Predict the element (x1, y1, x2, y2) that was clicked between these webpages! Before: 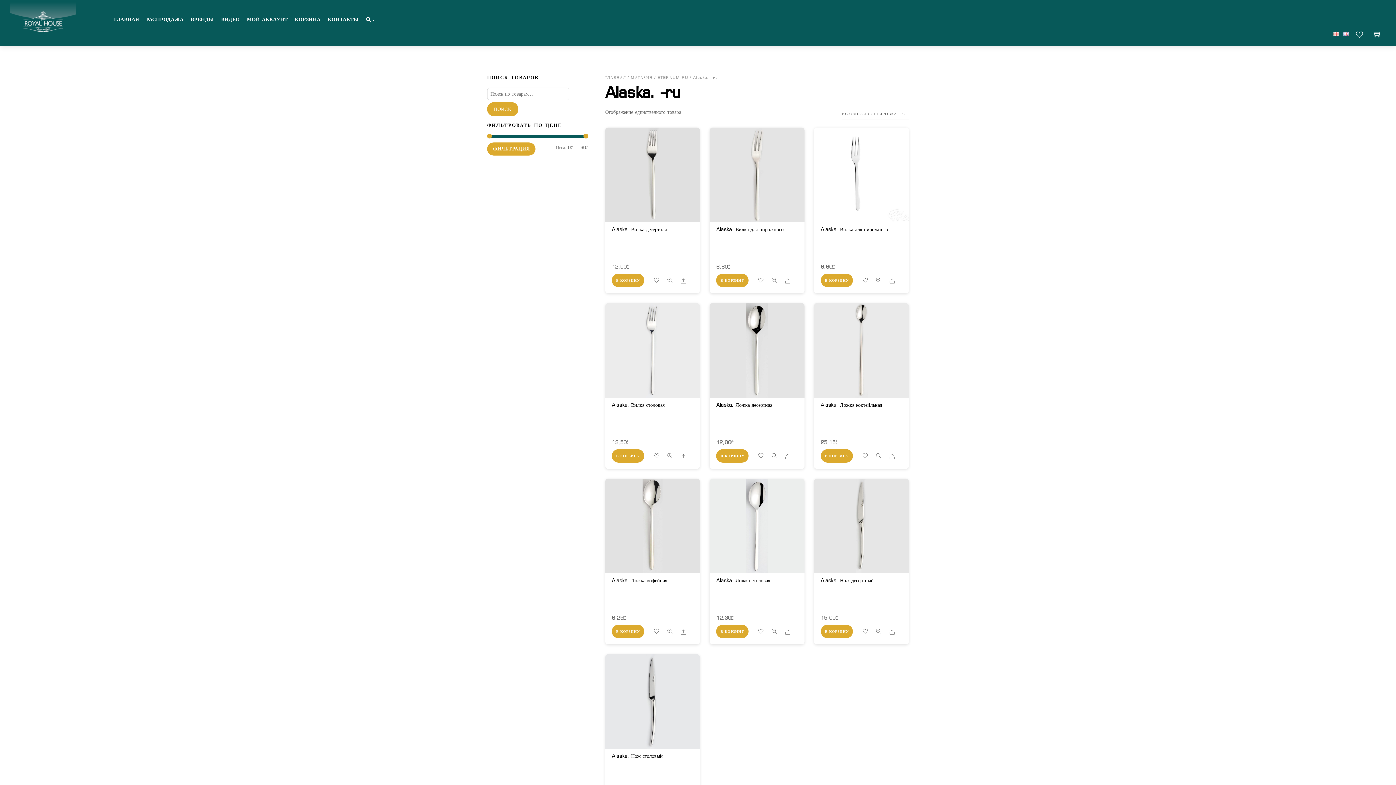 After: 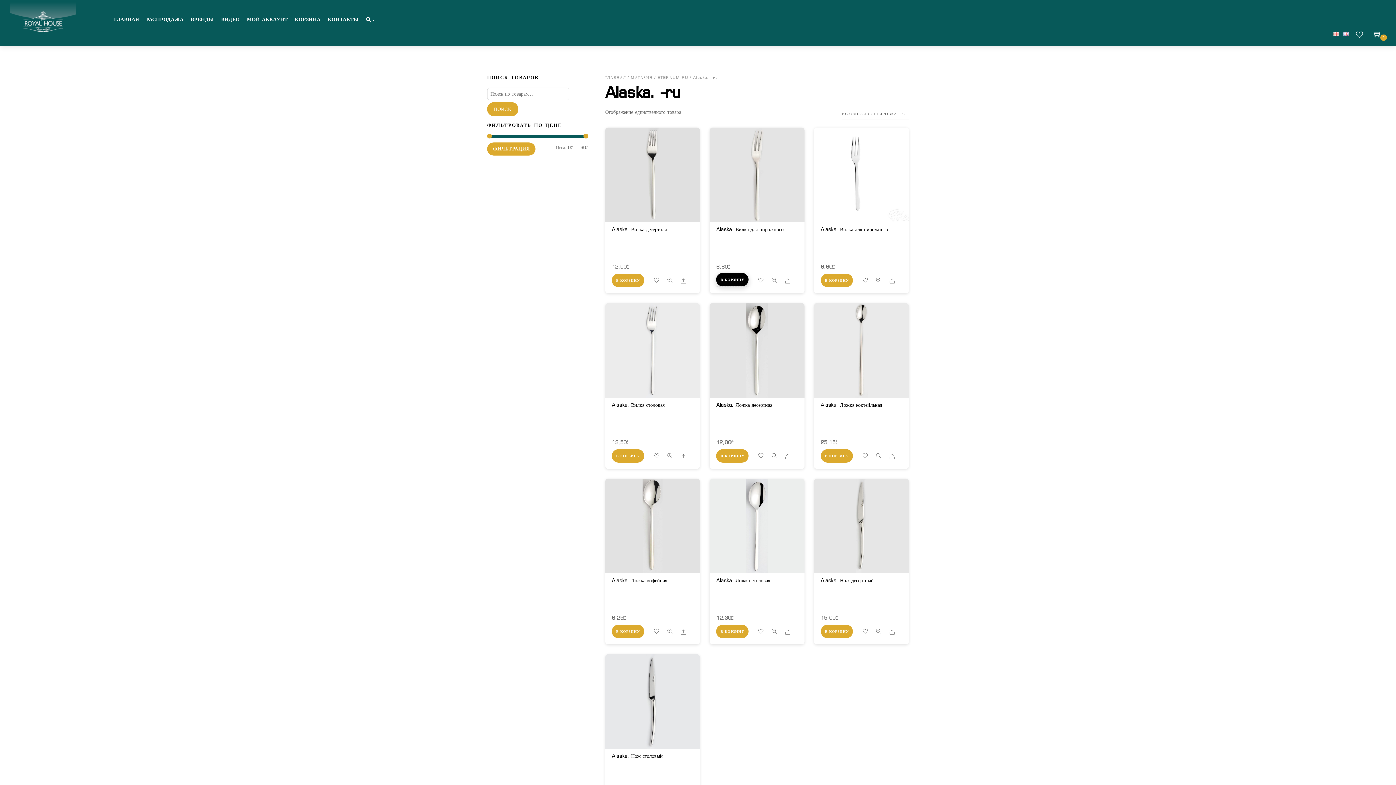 Action: label: Добавить в корзину “Alaska. Вилка для пирожного” bbox: (716, 273, 748, 287)